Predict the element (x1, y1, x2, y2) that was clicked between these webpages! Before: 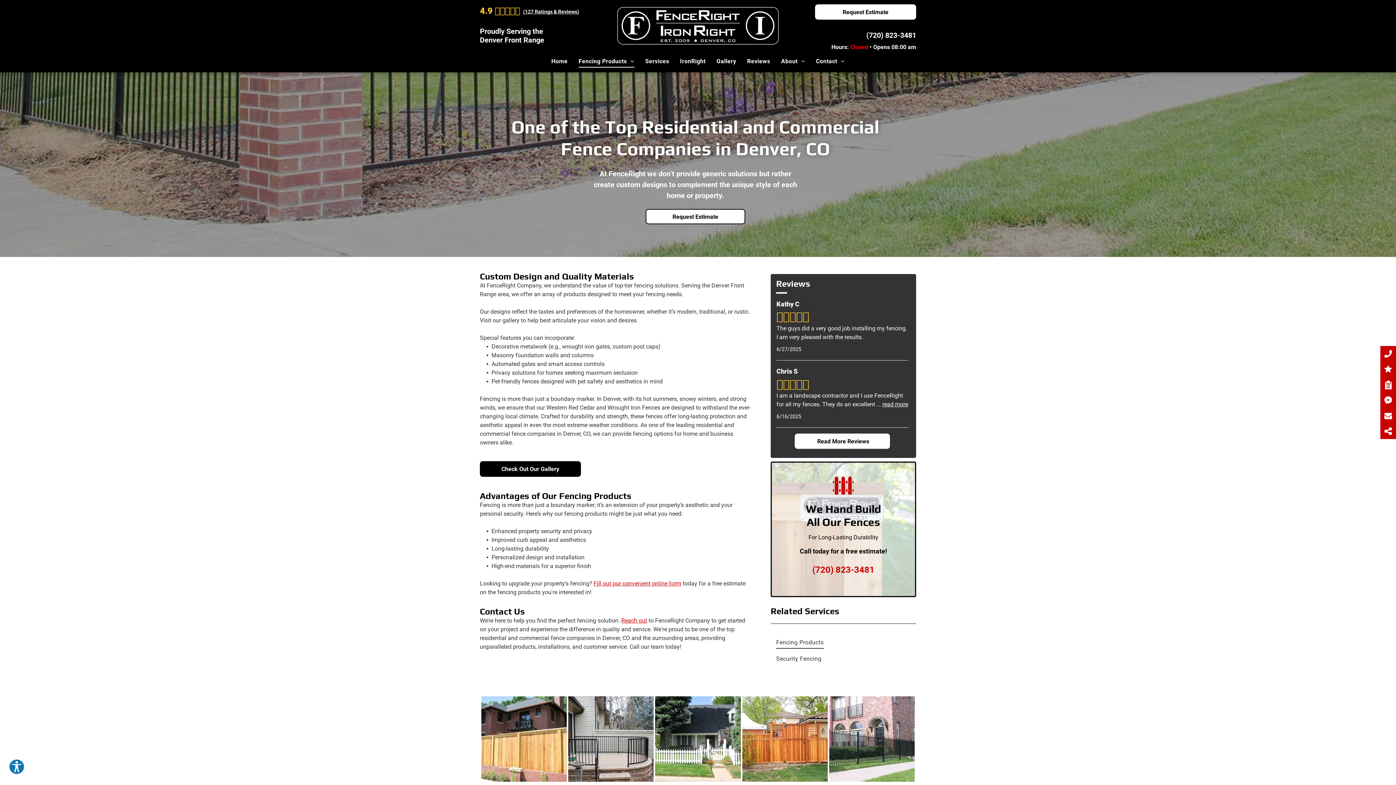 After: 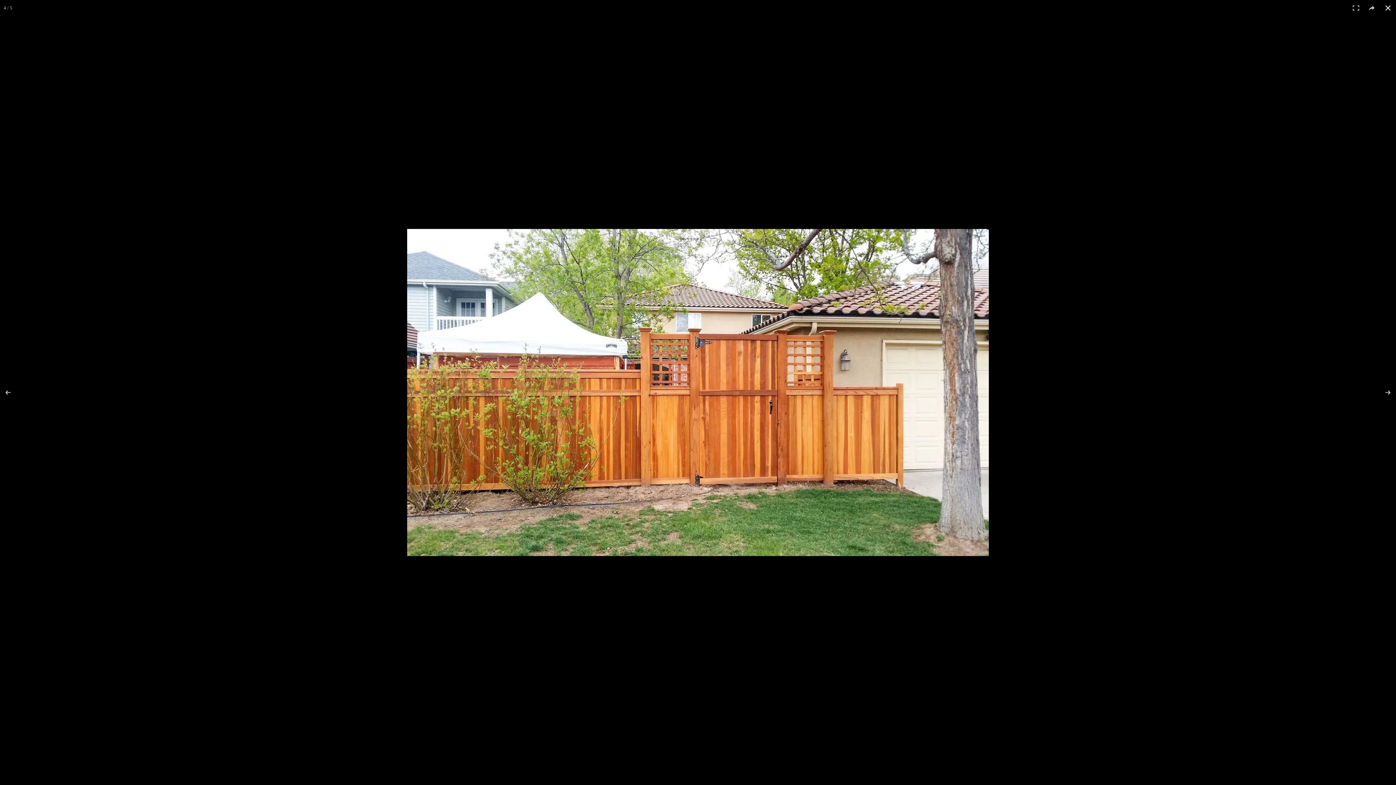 Action: bbox: (742, 696, 827, 782)